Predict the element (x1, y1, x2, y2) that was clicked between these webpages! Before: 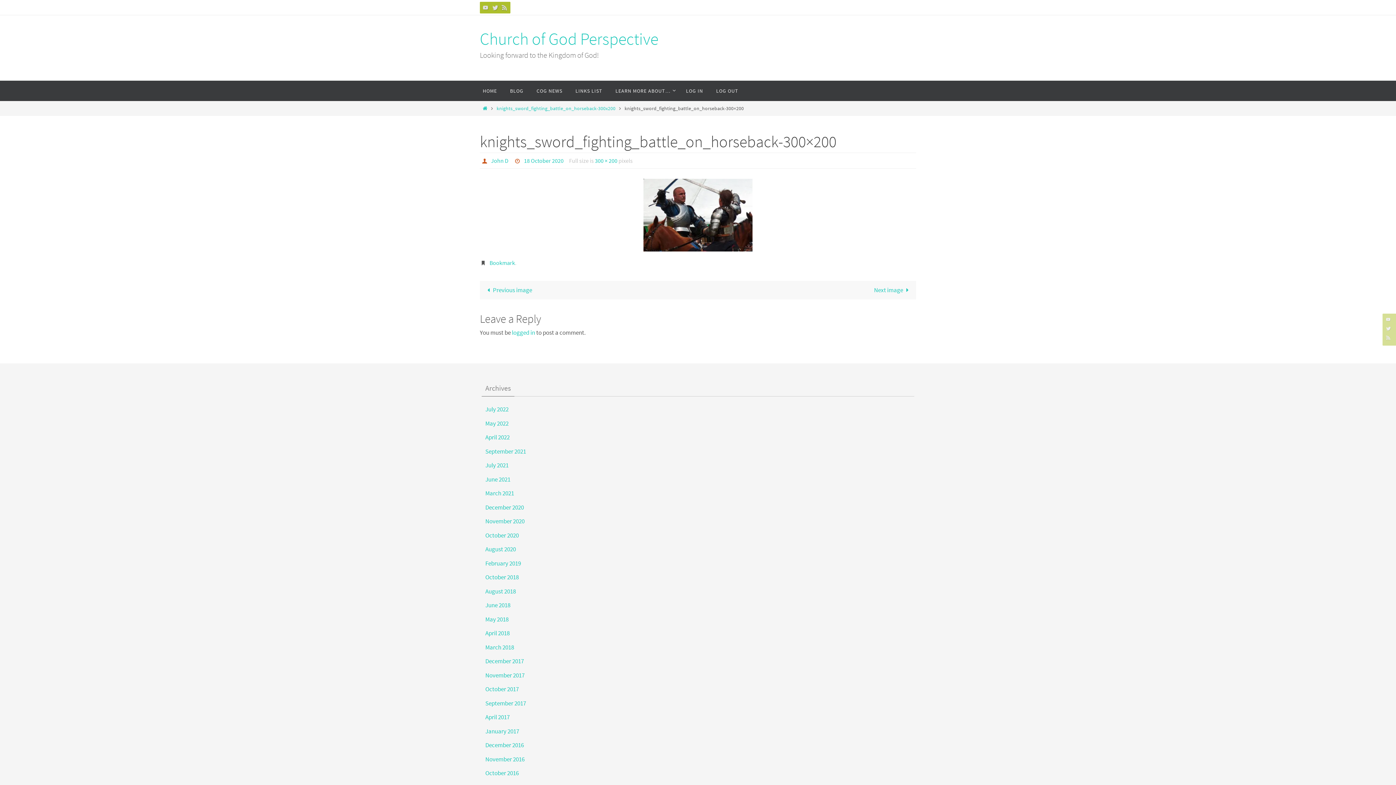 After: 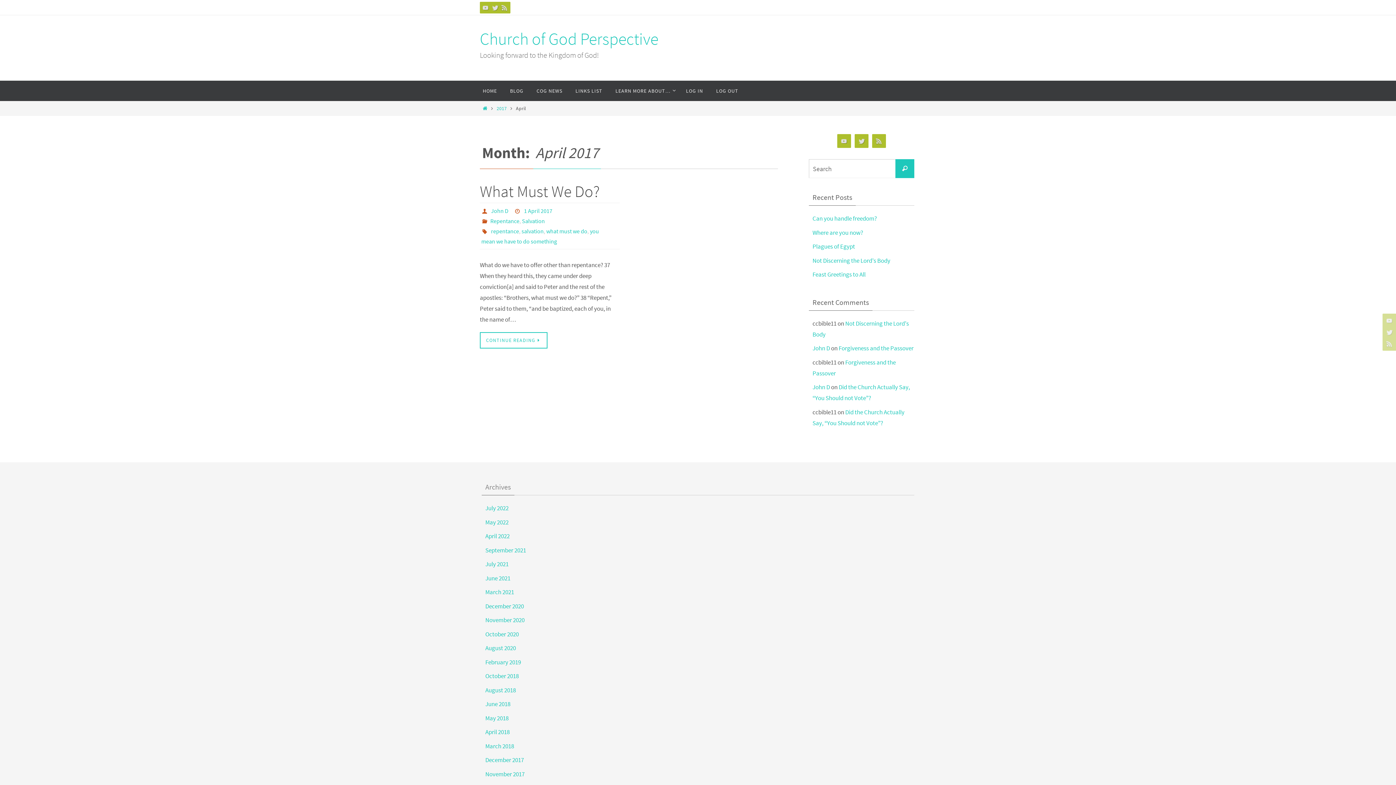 Action: label: April 2017 bbox: (485, 713, 509, 721)